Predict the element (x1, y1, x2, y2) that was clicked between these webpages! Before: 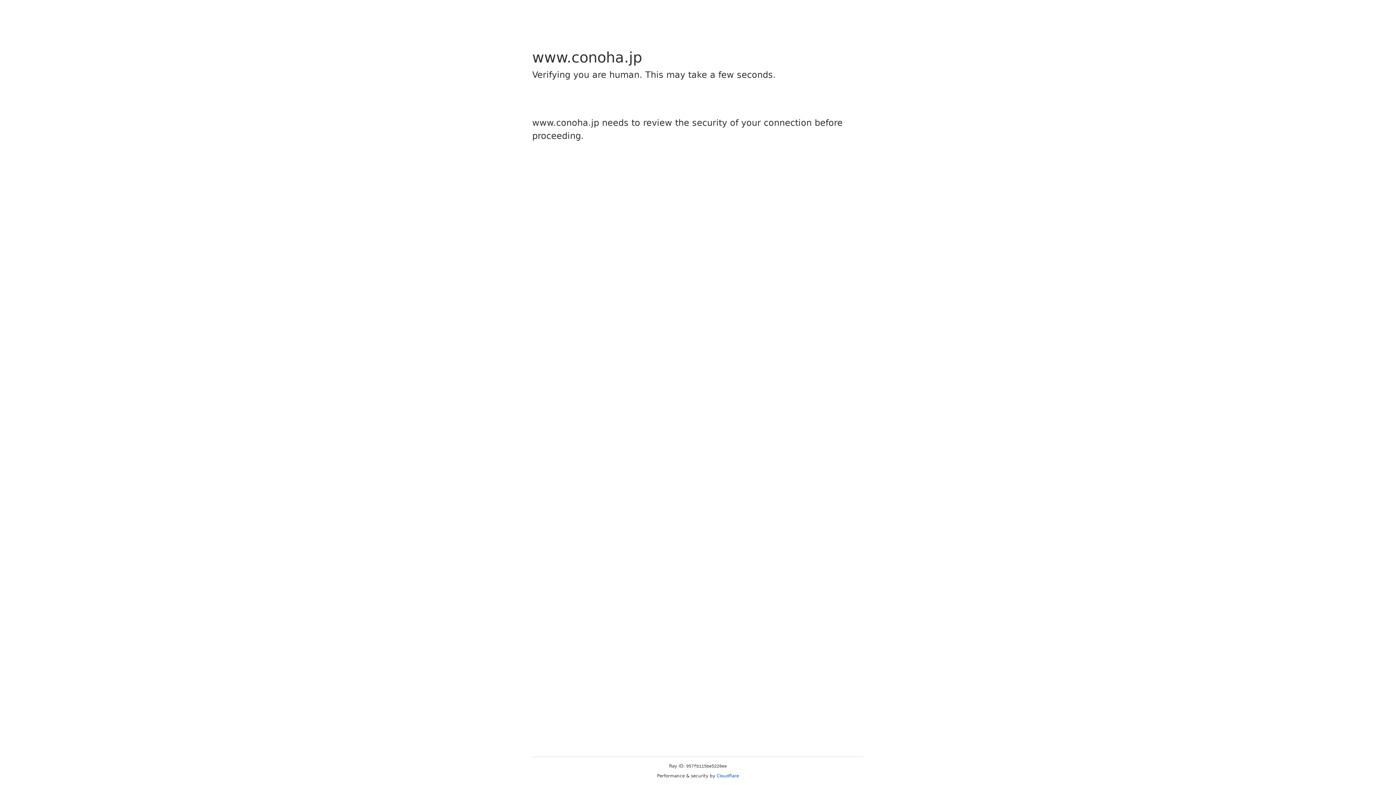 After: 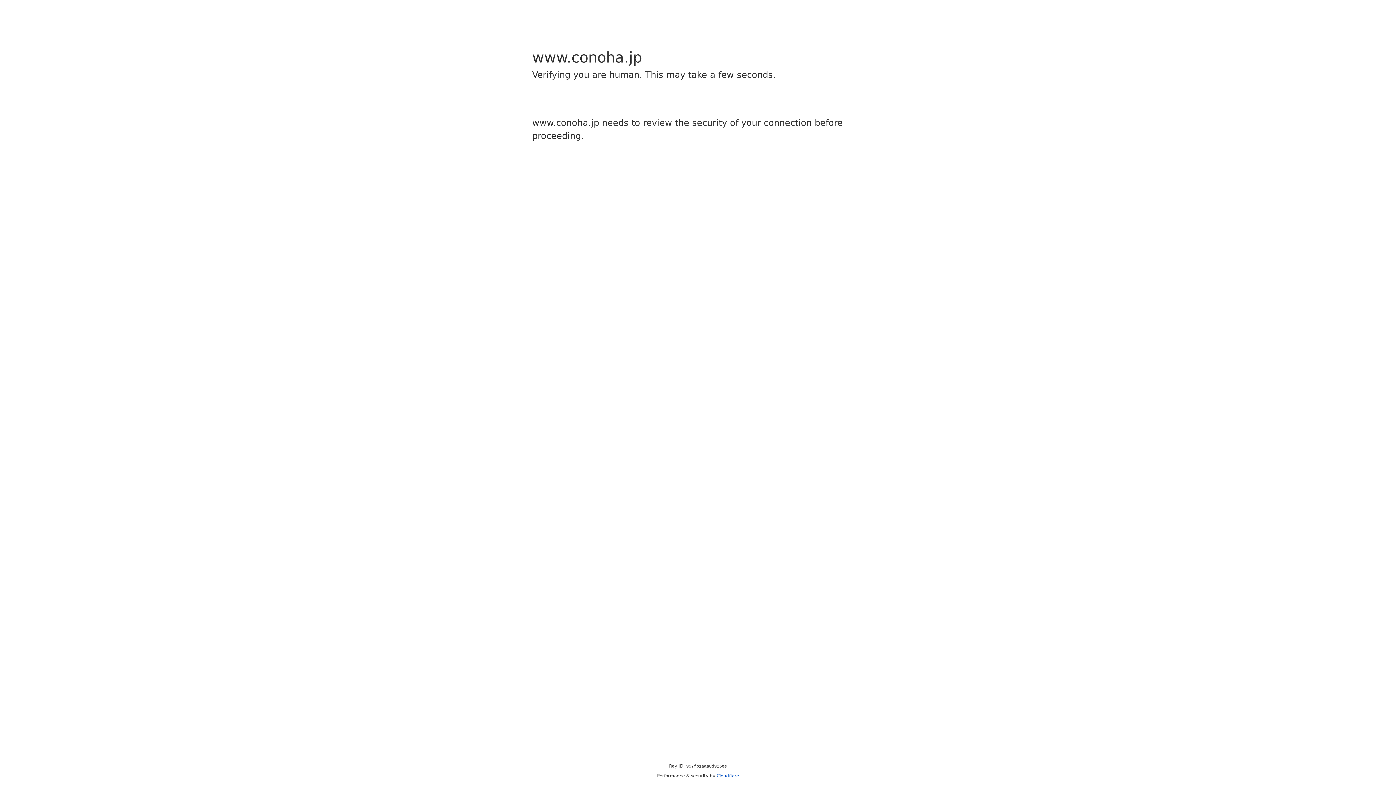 Action: label: Cloudflare bbox: (716, 773, 739, 778)